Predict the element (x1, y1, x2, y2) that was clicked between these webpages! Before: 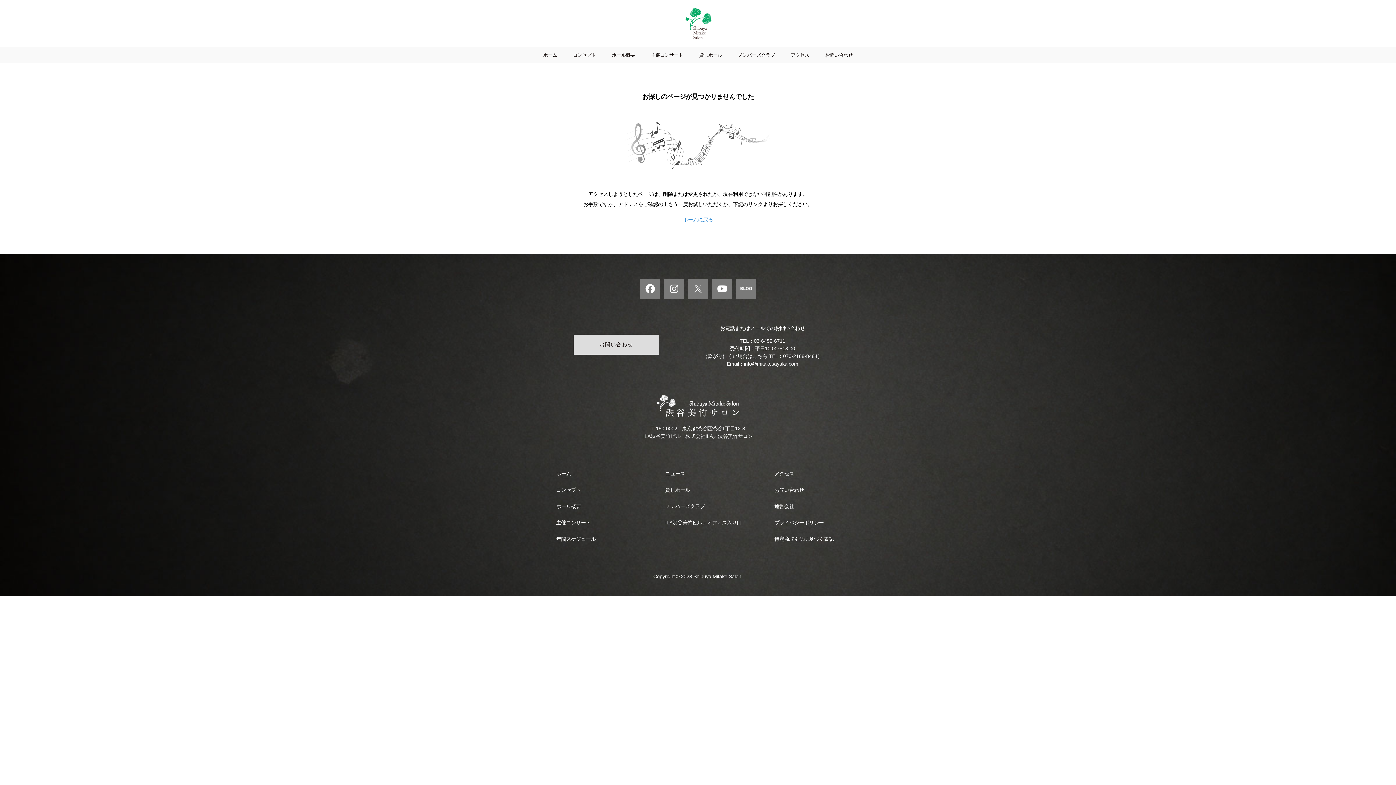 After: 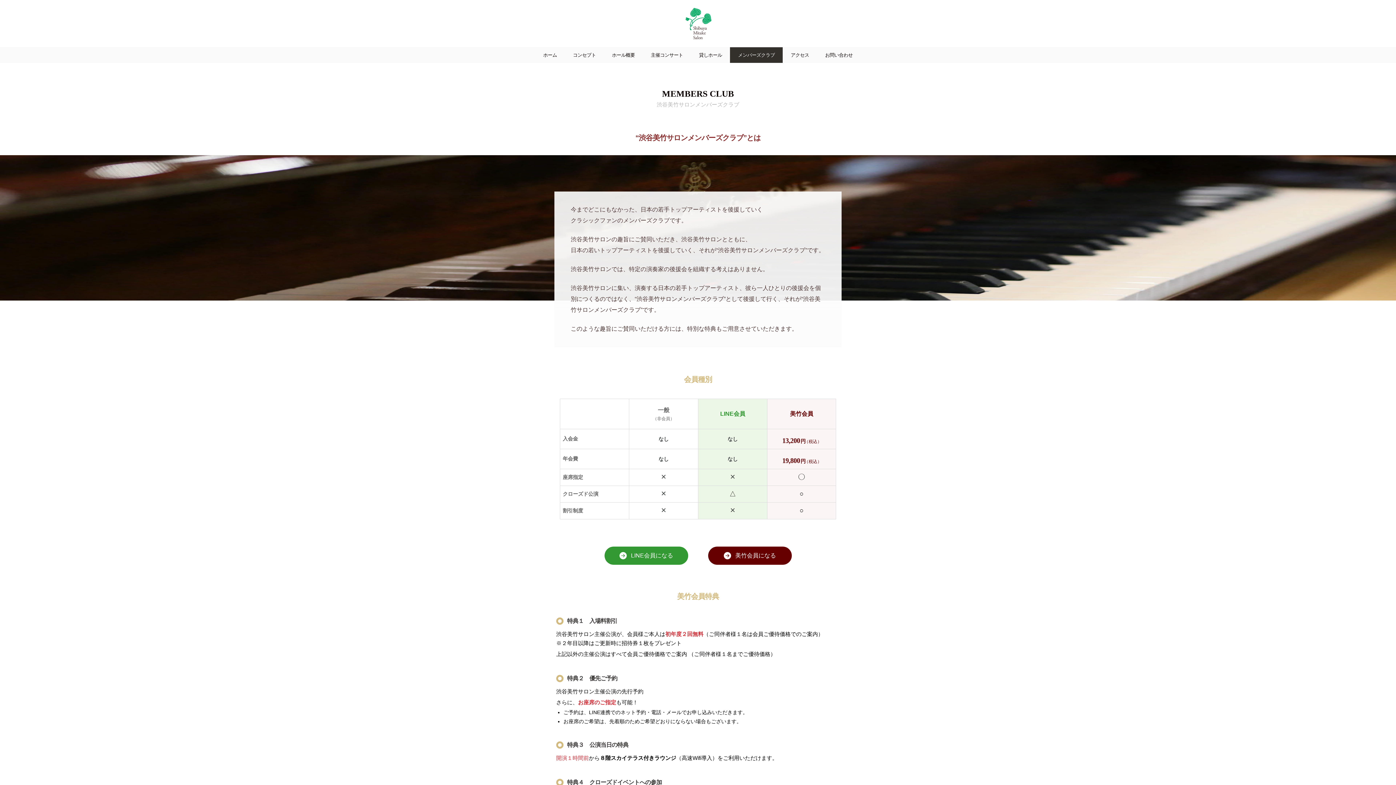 Action: label: メンバーズクラブ bbox: (665, 503, 705, 509)